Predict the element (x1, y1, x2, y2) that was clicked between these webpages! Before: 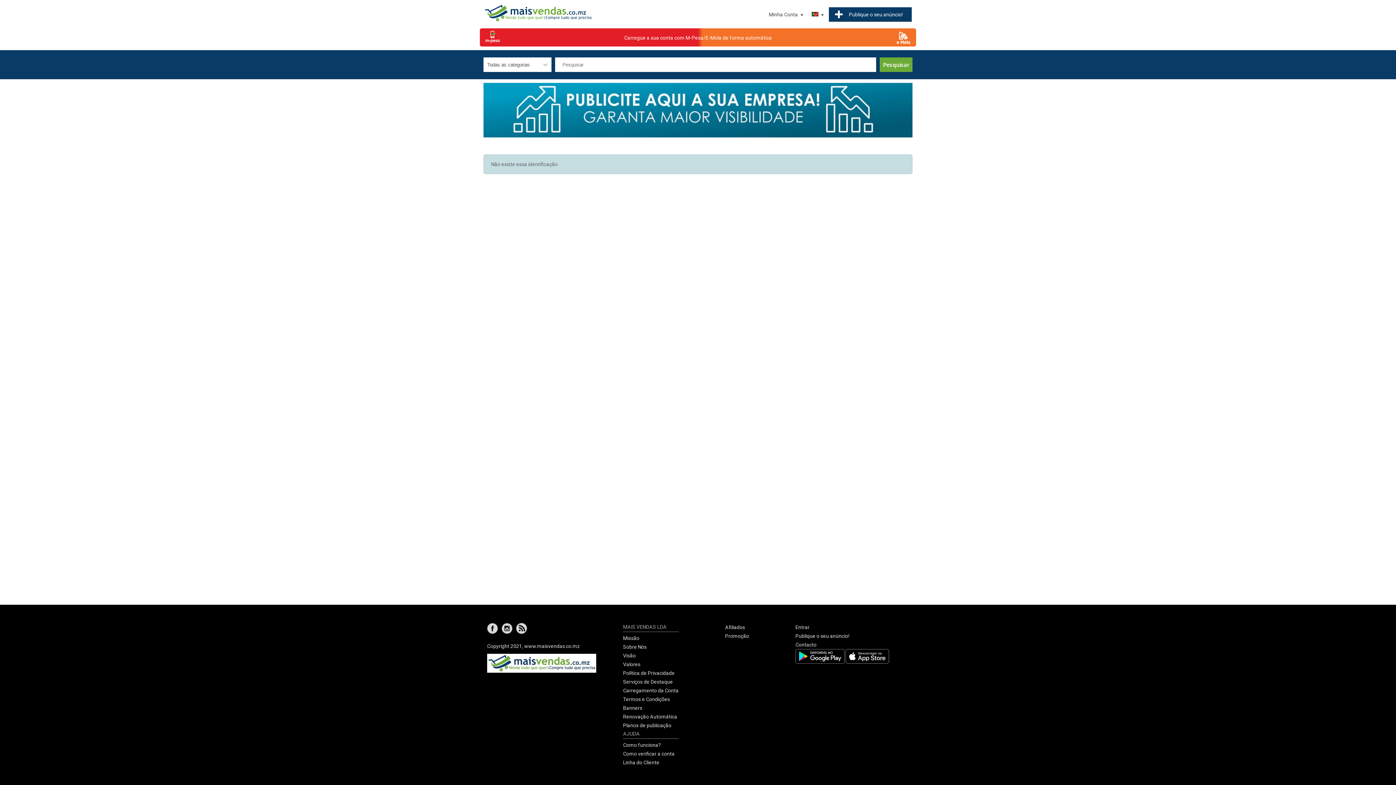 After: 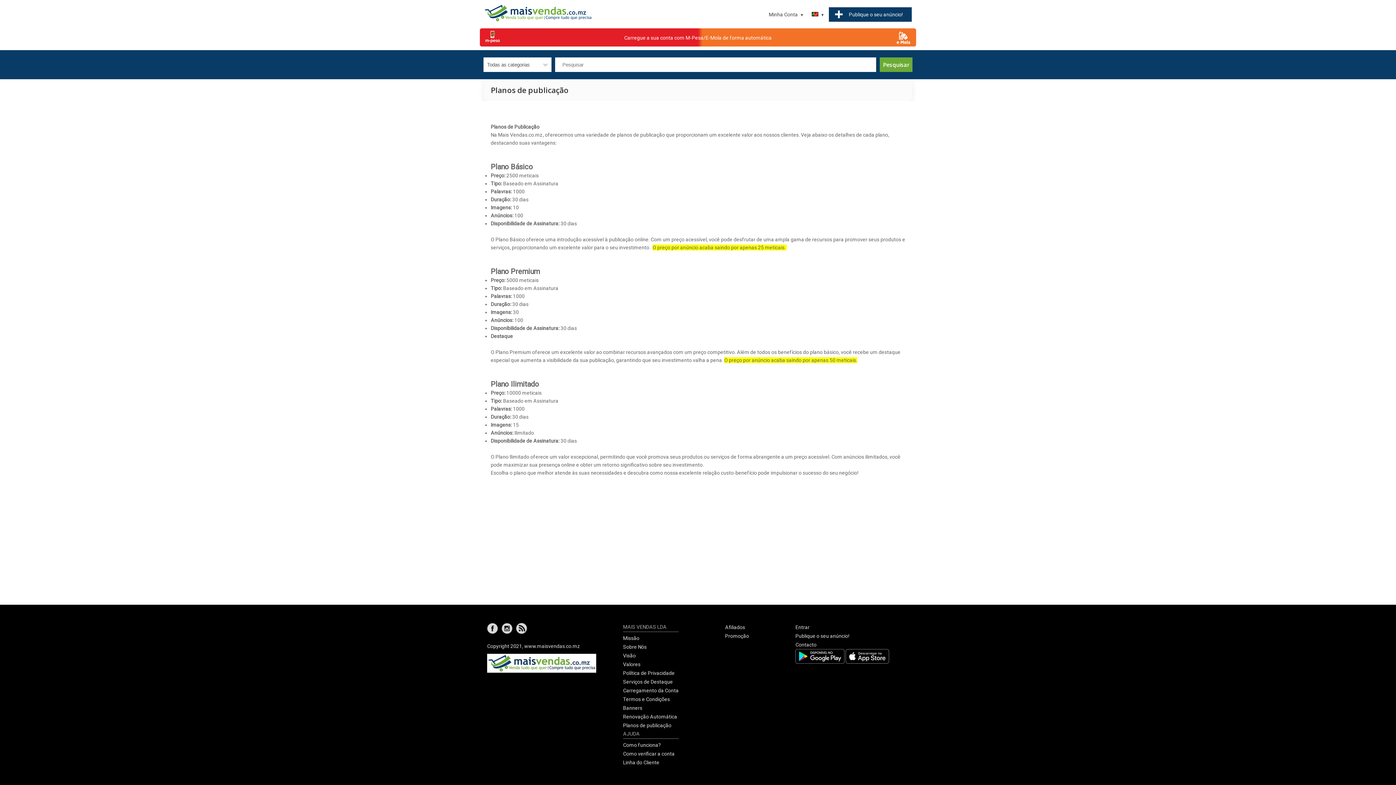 Action: bbox: (623, 722, 671, 728) label: Planos de publicação